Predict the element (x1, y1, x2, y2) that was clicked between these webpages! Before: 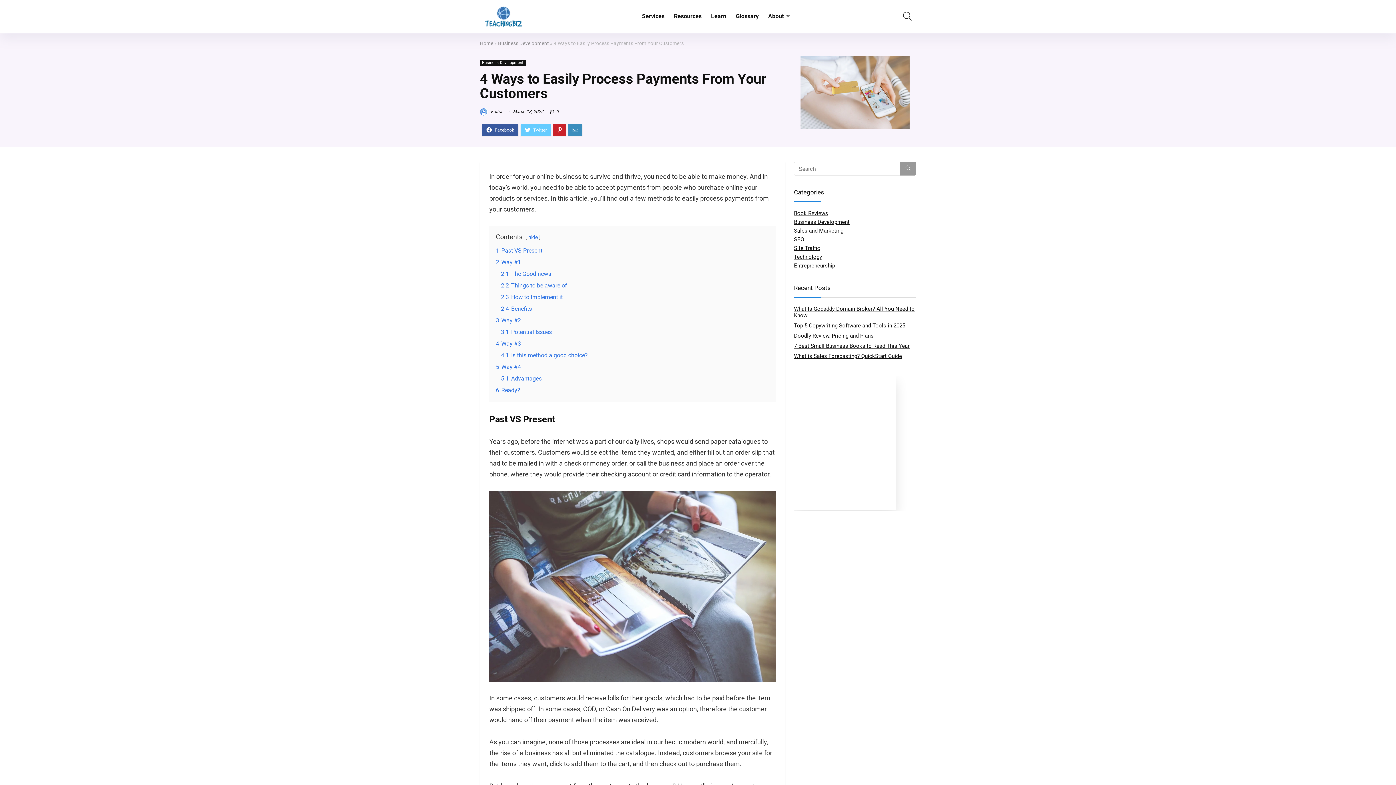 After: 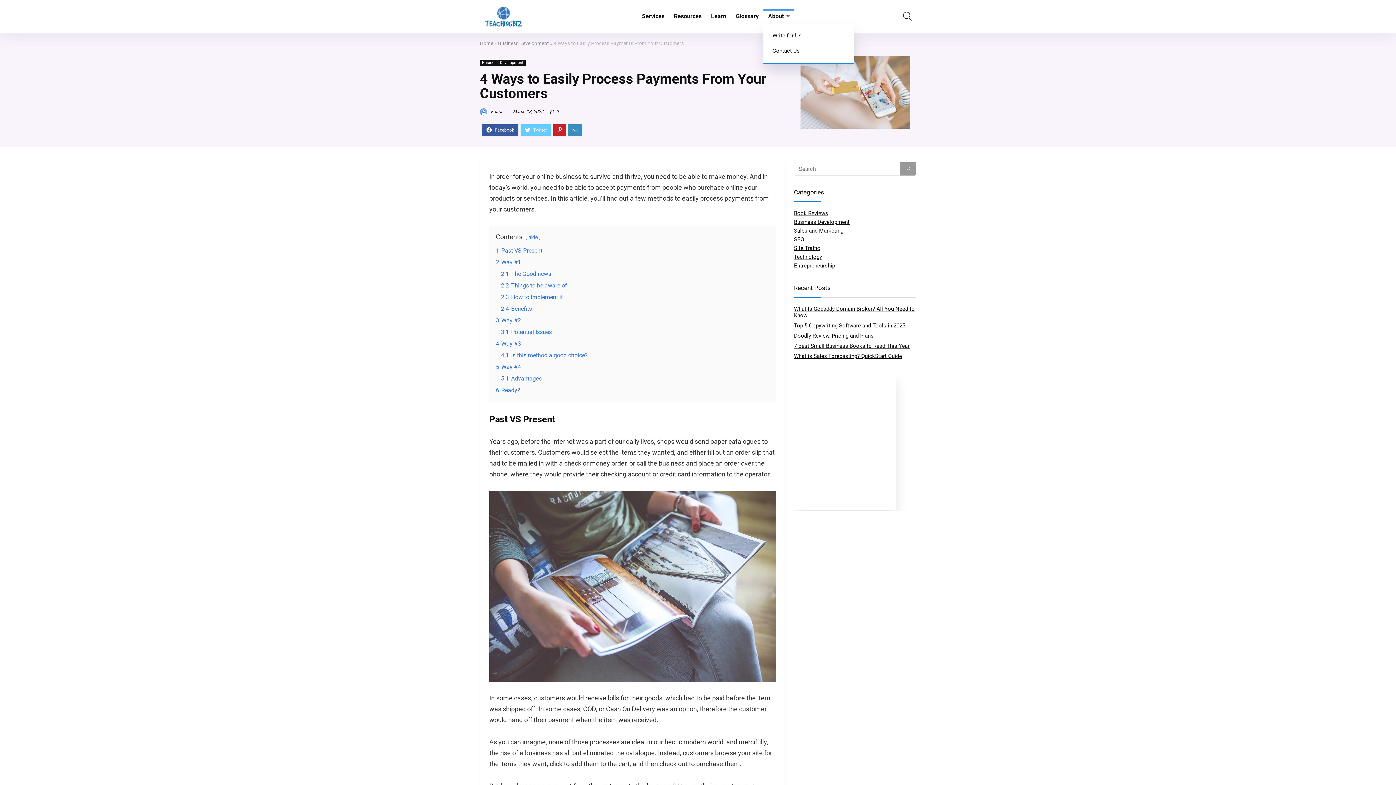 Action: label: About bbox: (763, 9, 794, 23)